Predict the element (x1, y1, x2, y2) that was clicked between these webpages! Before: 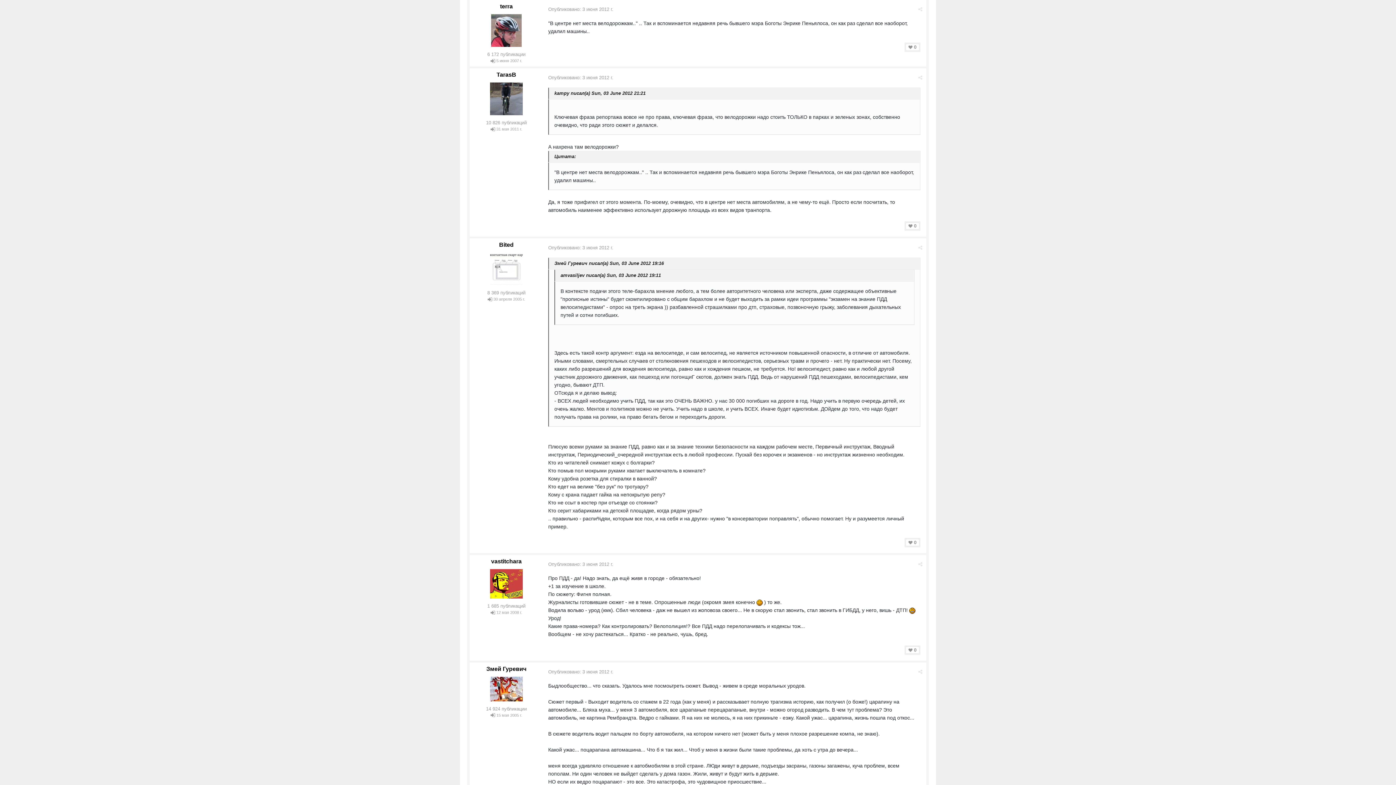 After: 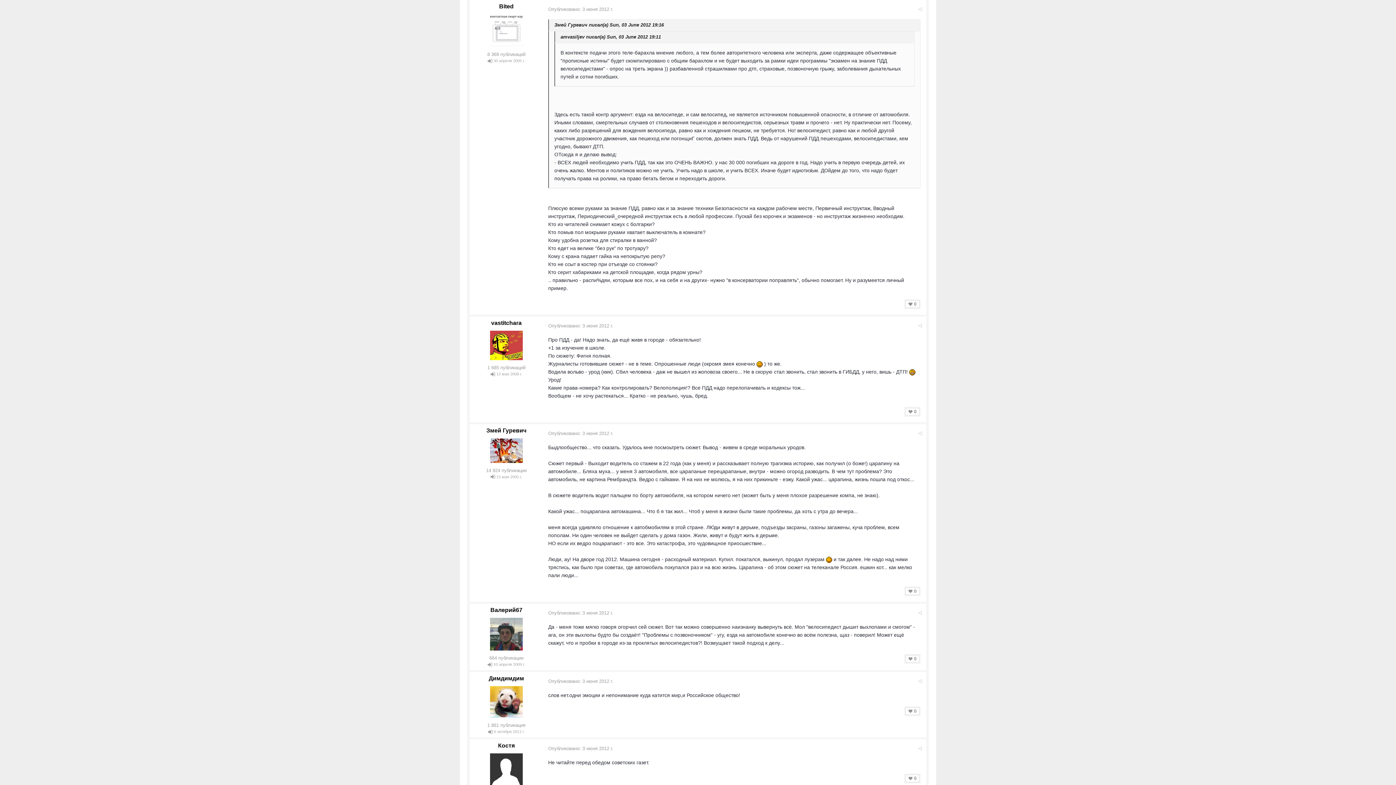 Action: label: Опубликовано: 3 июня 2012 г. bbox: (548, 245, 613, 250)